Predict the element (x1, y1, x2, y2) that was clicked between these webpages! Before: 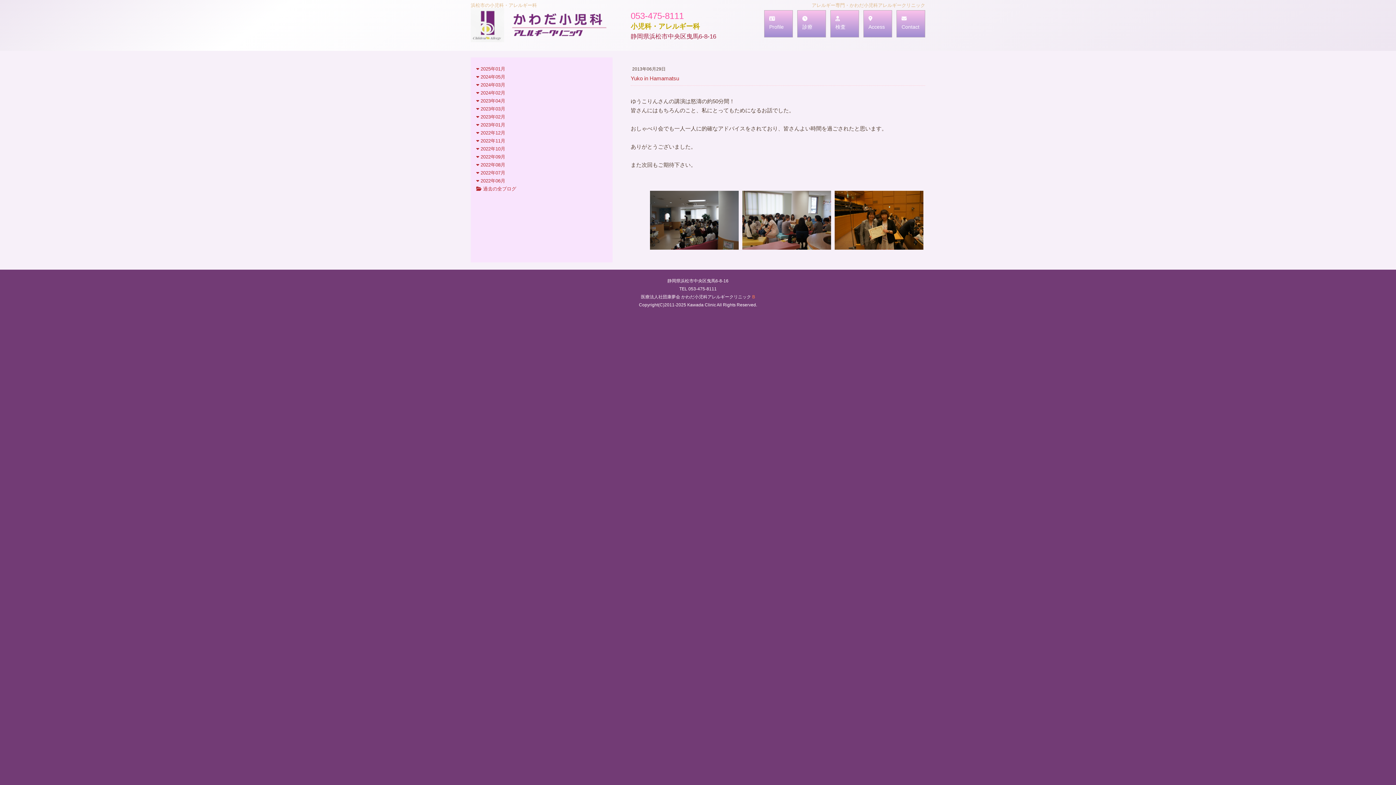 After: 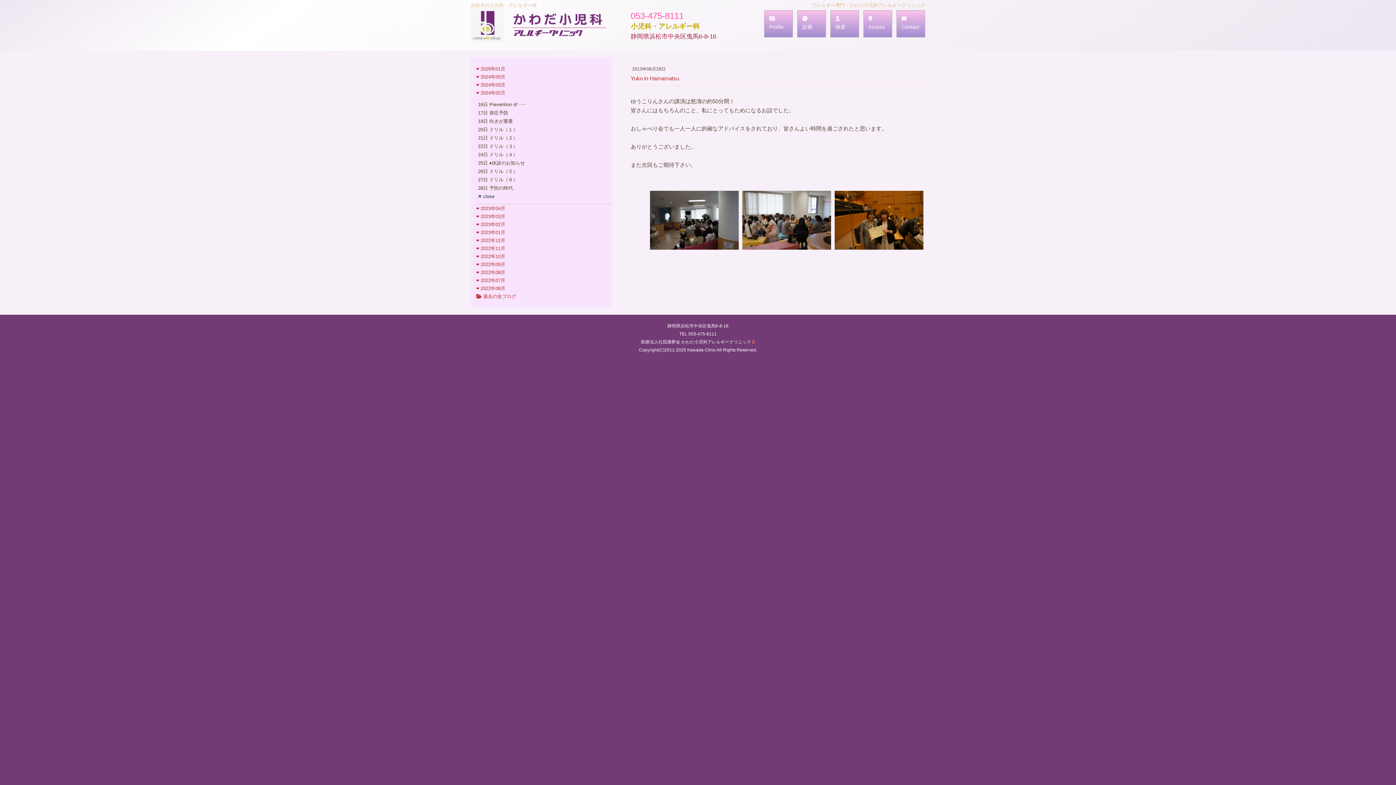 Action: label:  2024年02月 bbox: (476, 89, 505, 96)